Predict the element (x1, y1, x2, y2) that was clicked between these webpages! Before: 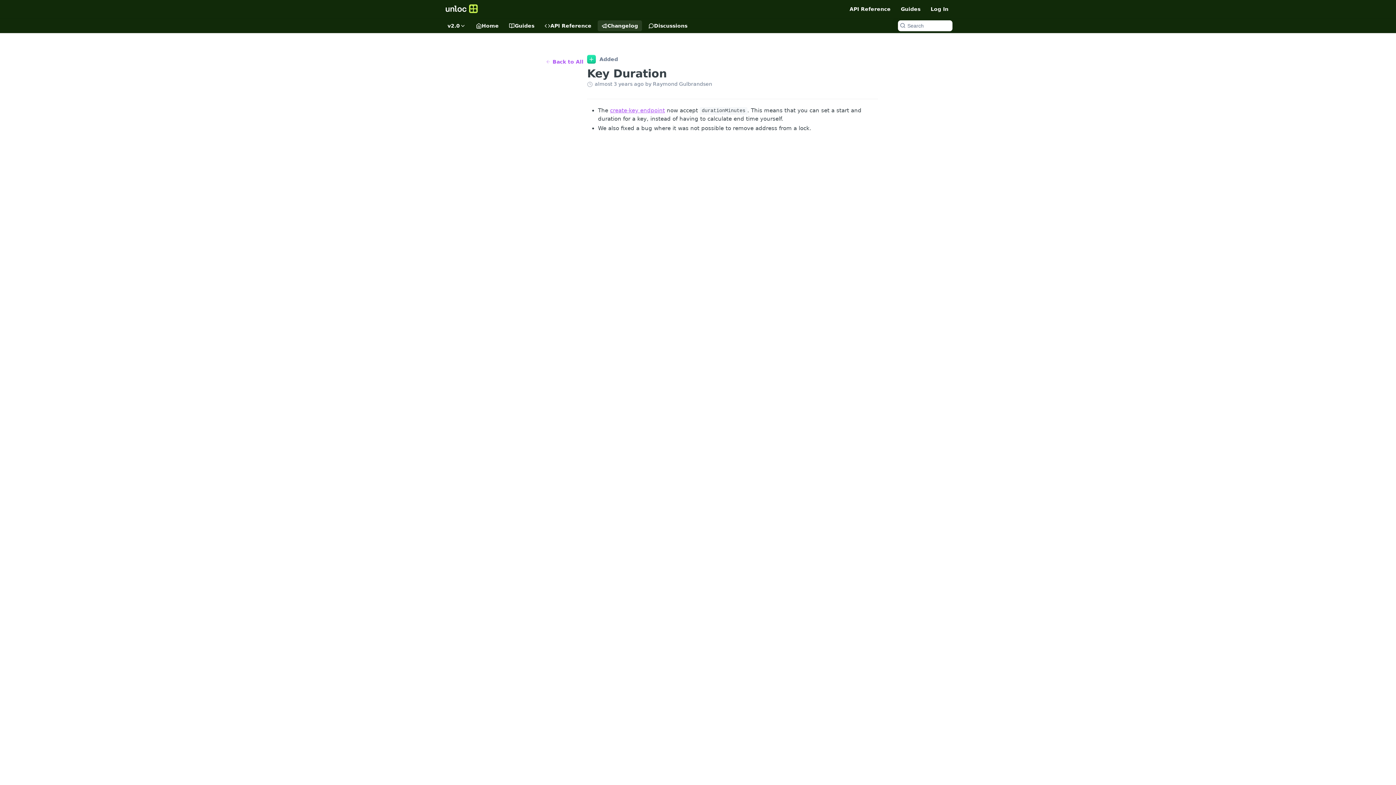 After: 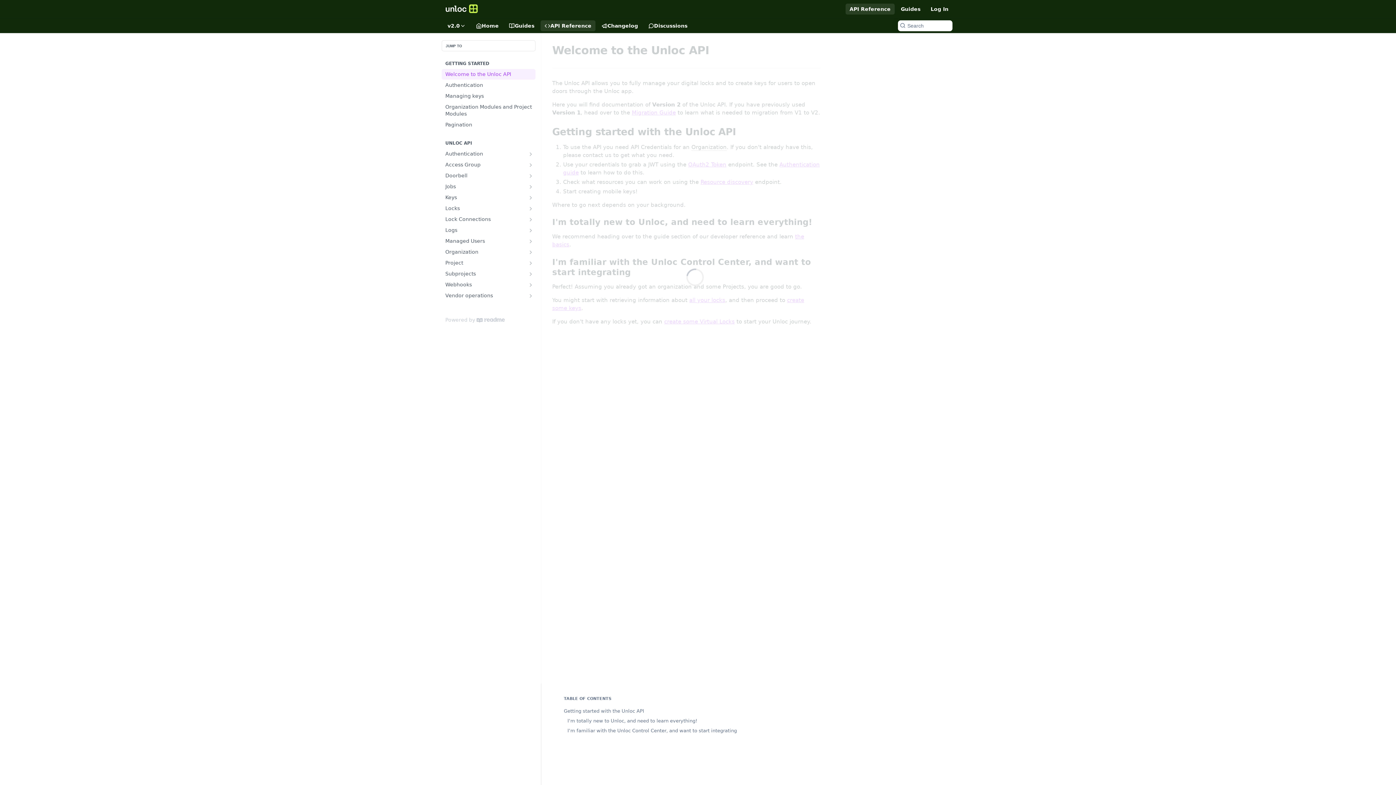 Action: label: API Reference bbox: (845, 3, 894, 14)